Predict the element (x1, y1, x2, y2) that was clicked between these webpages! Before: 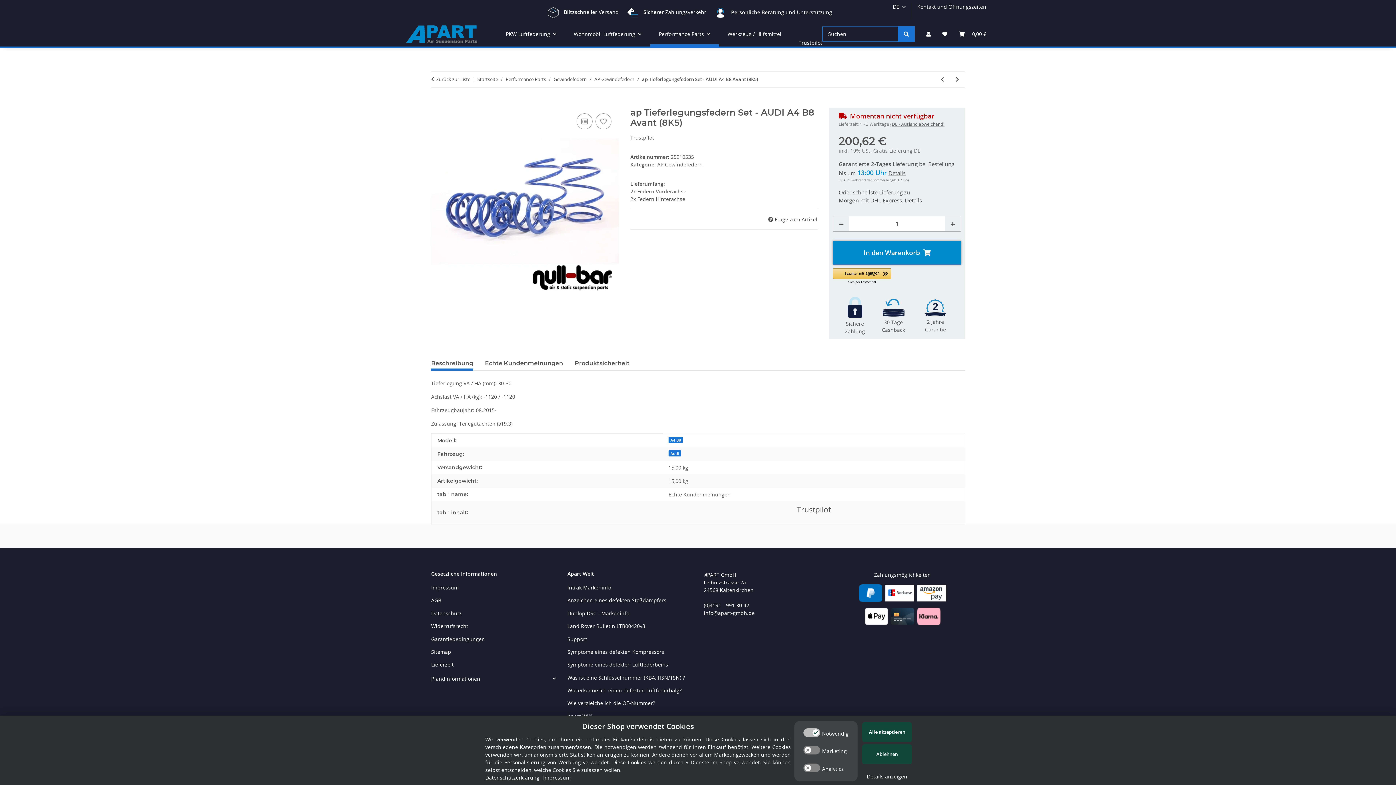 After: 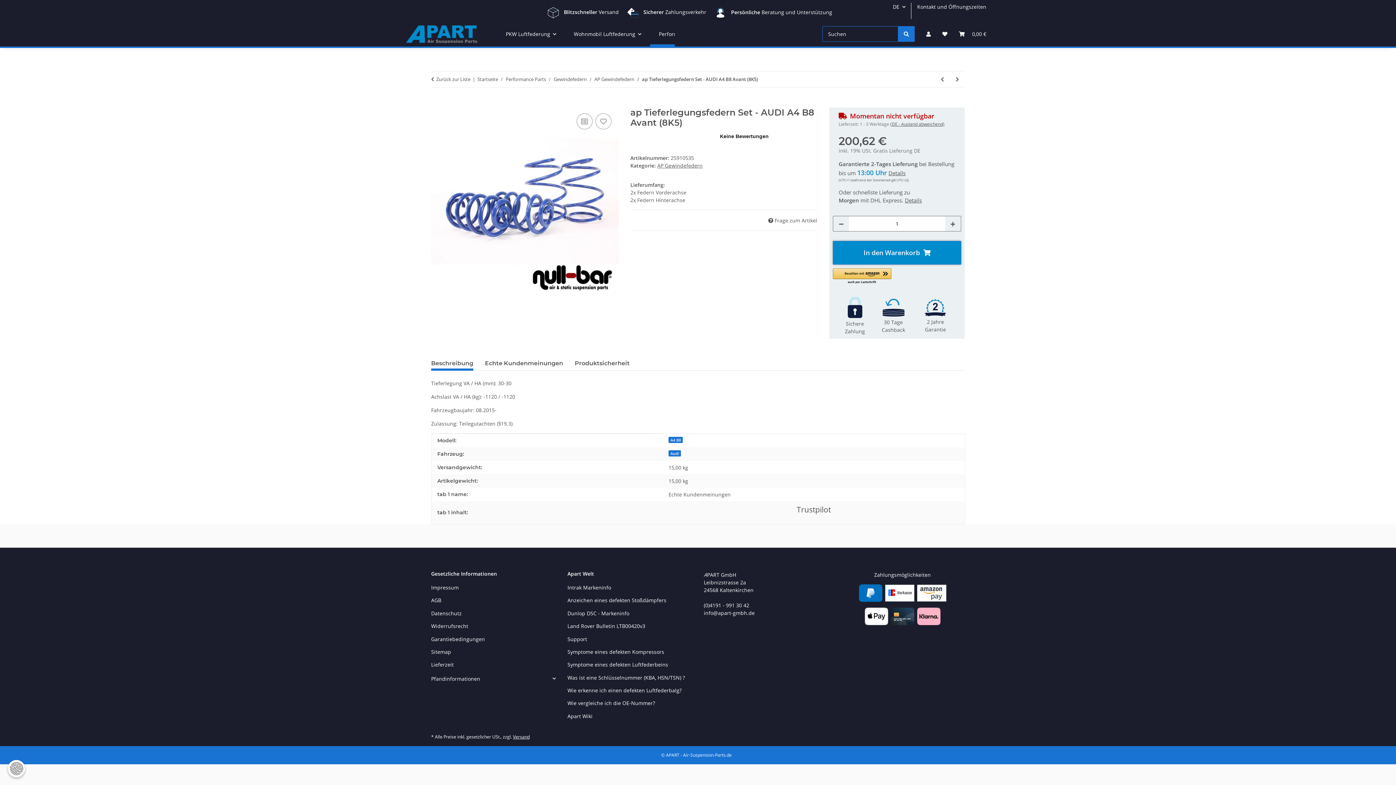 Action: label: Alle akzeptieren bbox: (862, 722, 912, 742)